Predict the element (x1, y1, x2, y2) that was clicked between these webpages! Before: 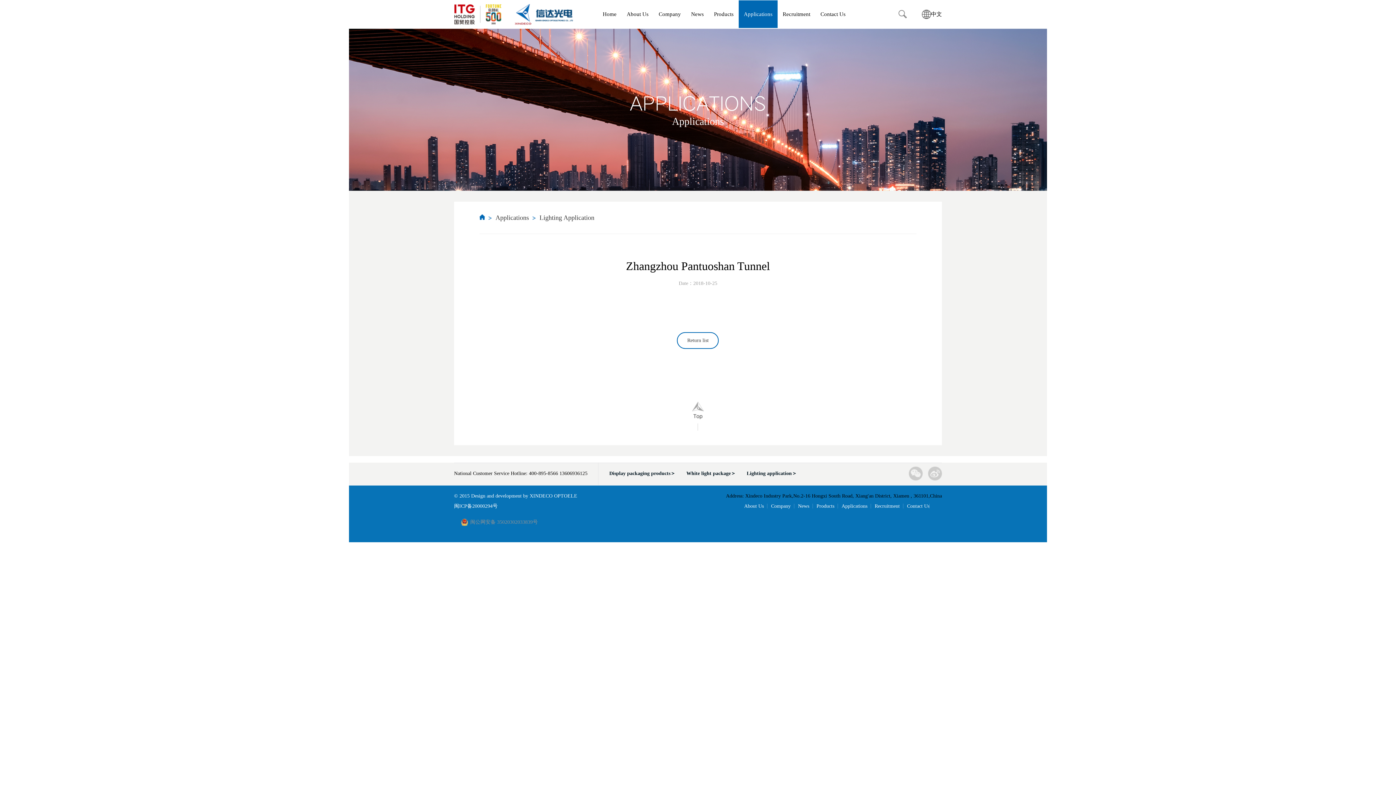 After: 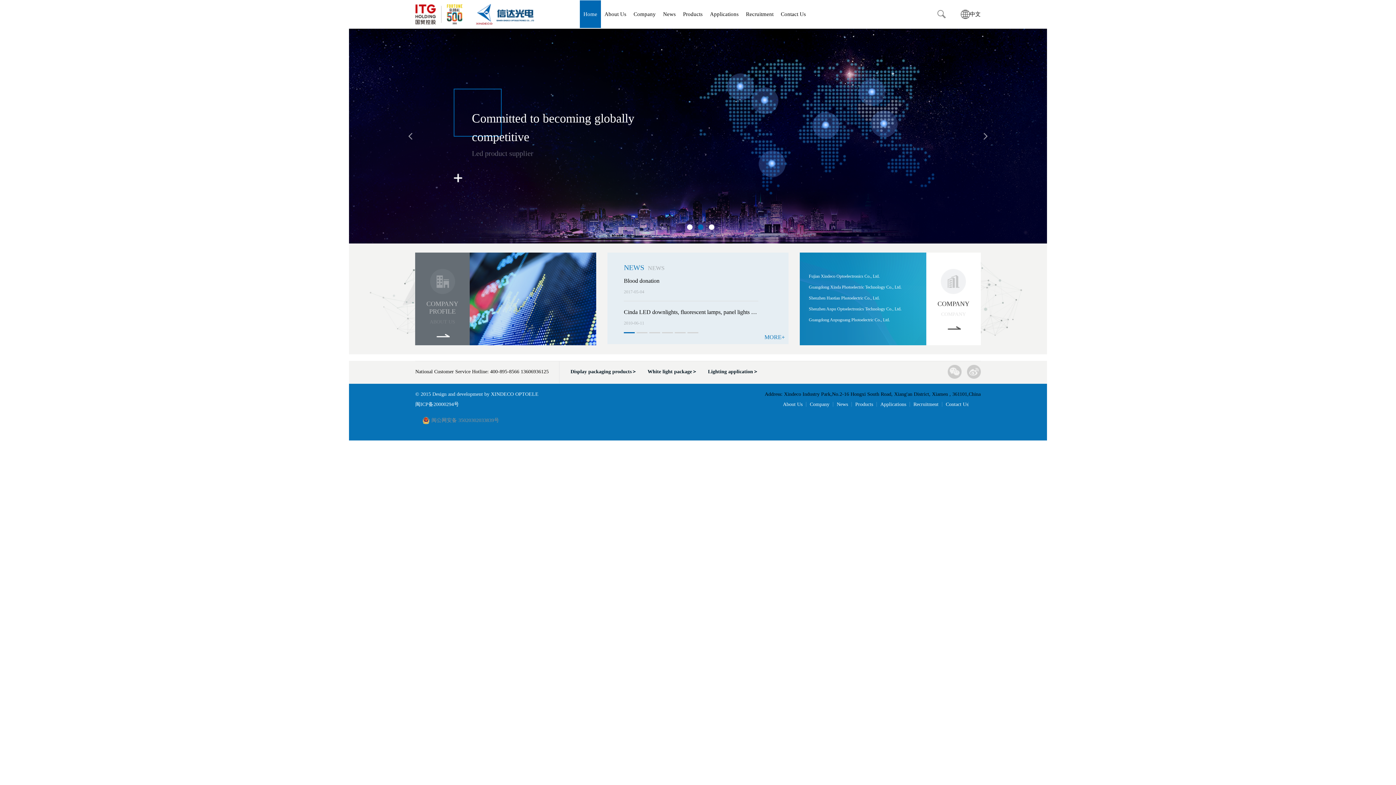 Action: bbox: (597, 0, 621, 28) label: Home